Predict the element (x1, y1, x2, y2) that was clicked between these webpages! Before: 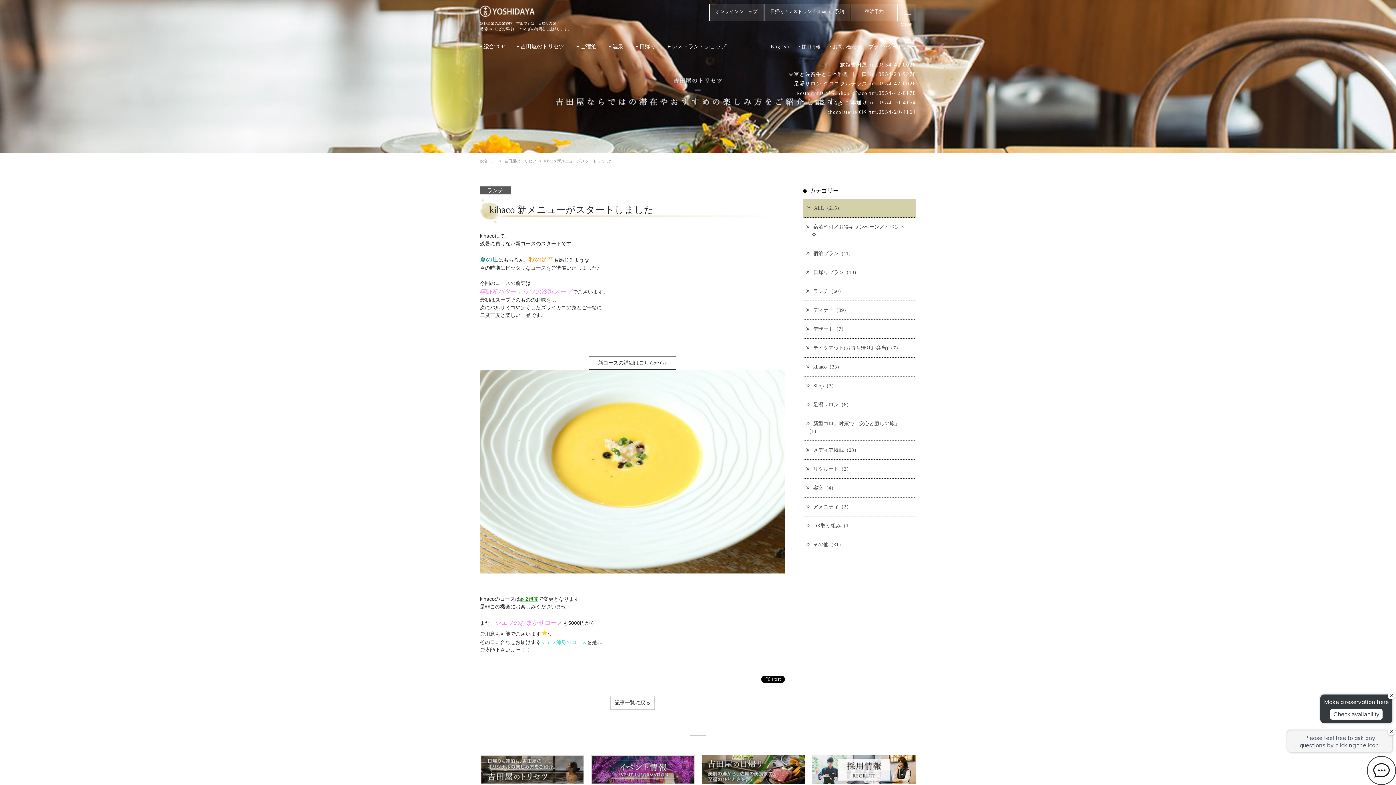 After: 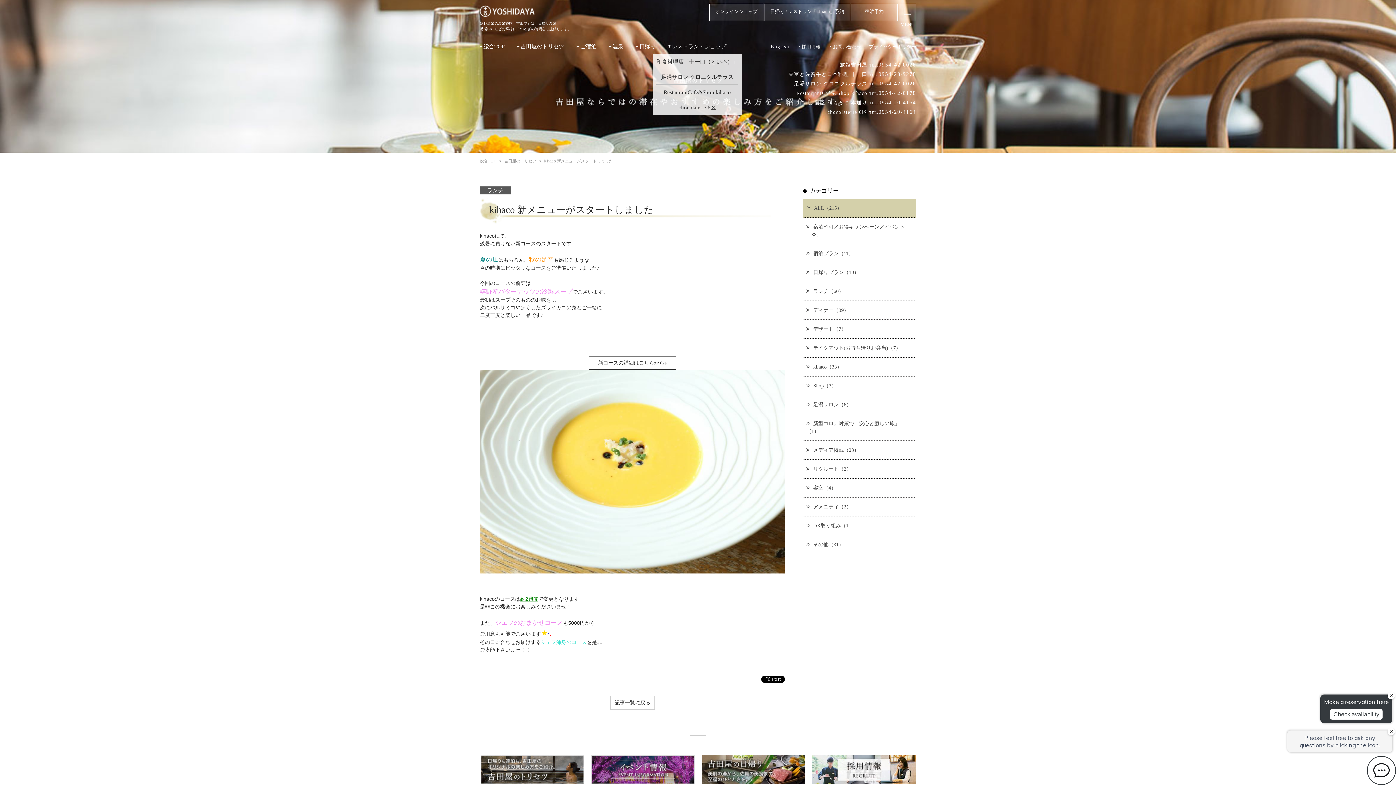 Action: bbox: (668, 38, 726, 54) label: レストラン・ショップ